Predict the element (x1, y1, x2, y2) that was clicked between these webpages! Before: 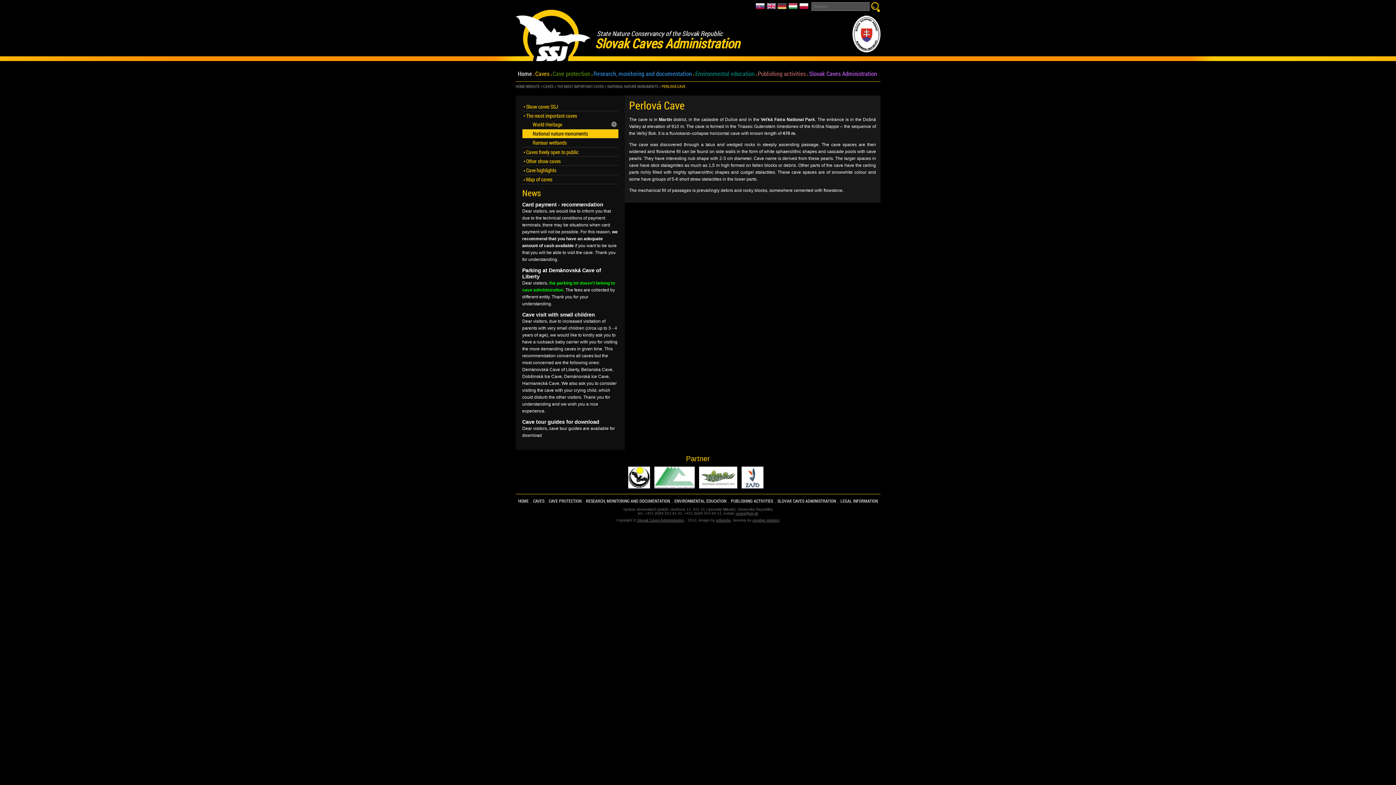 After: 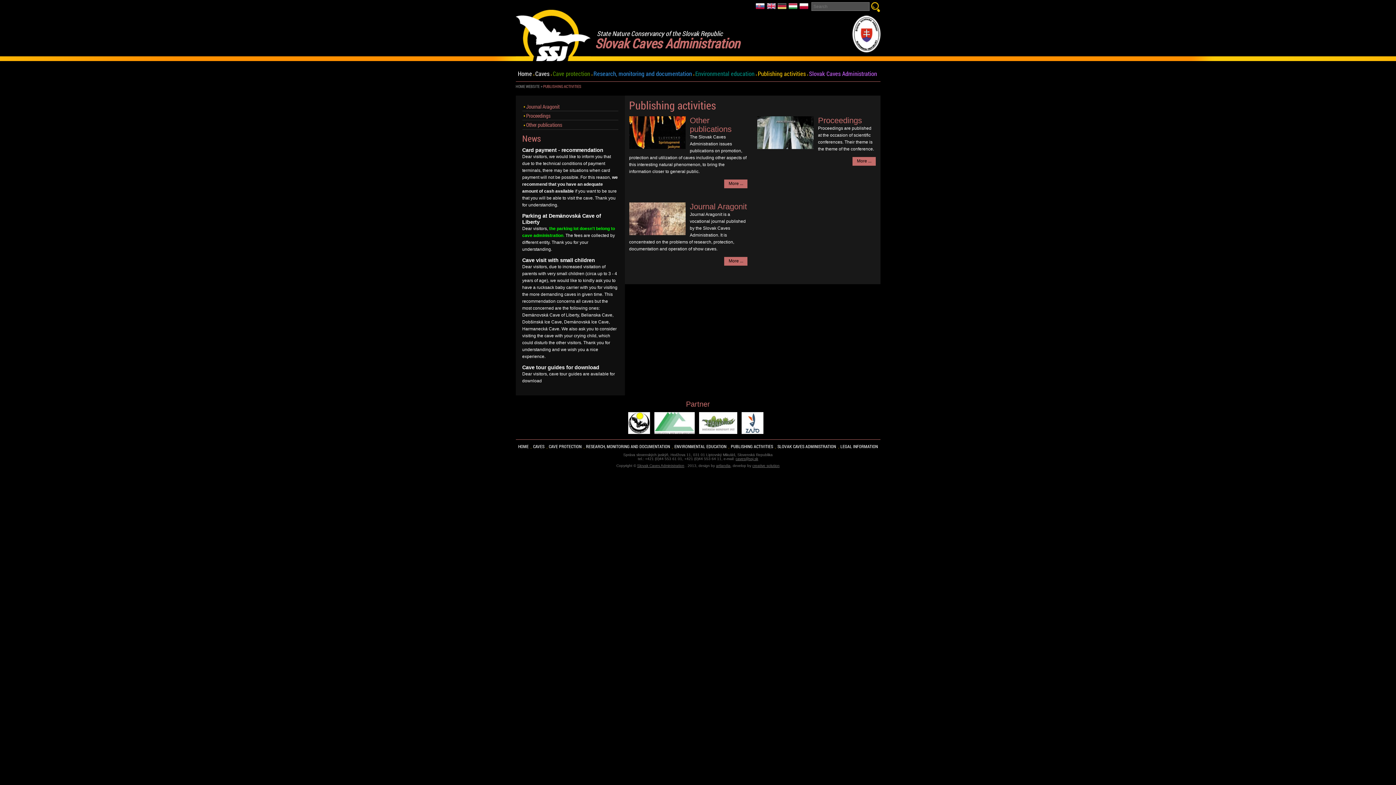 Action: bbox: (728, 498, 775, 503) label: PUBLISHING ACTIVITIES